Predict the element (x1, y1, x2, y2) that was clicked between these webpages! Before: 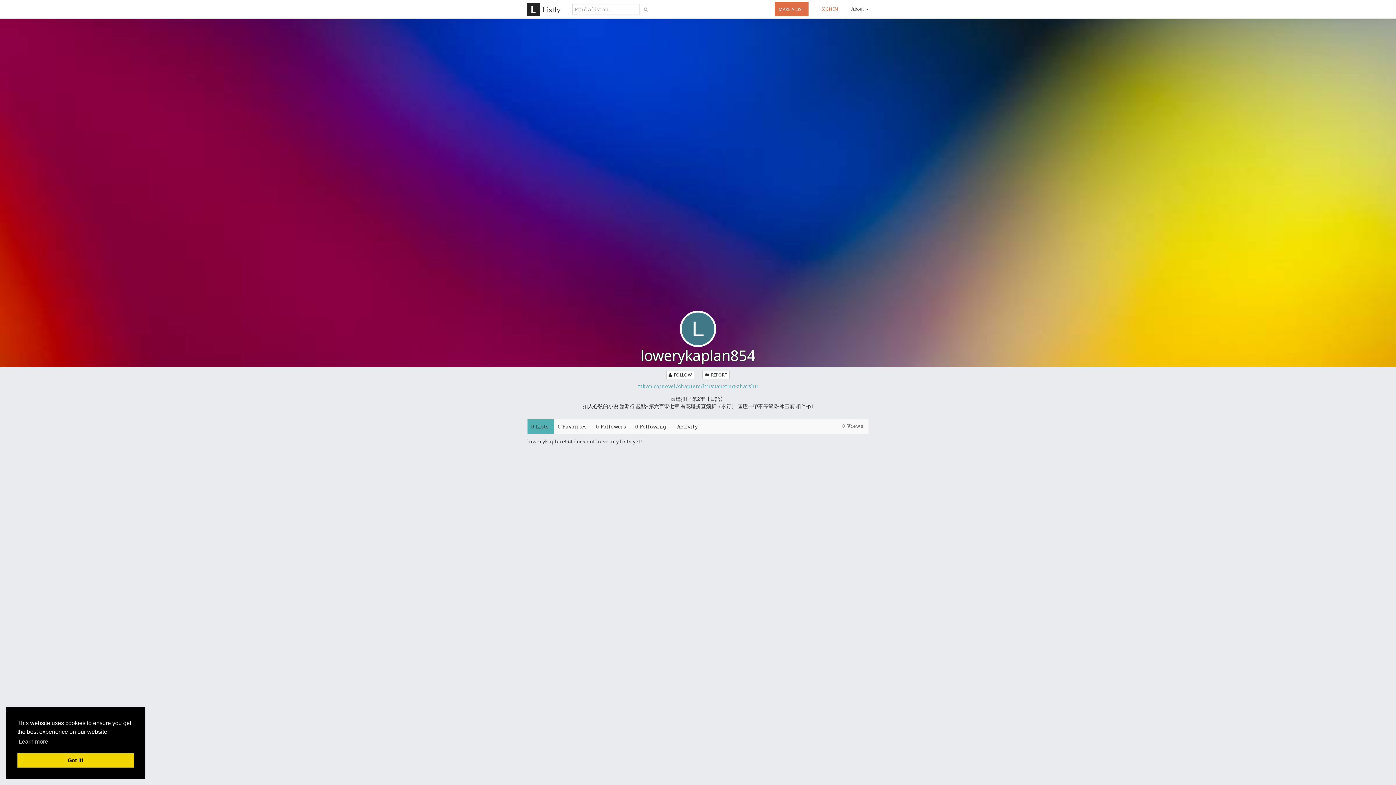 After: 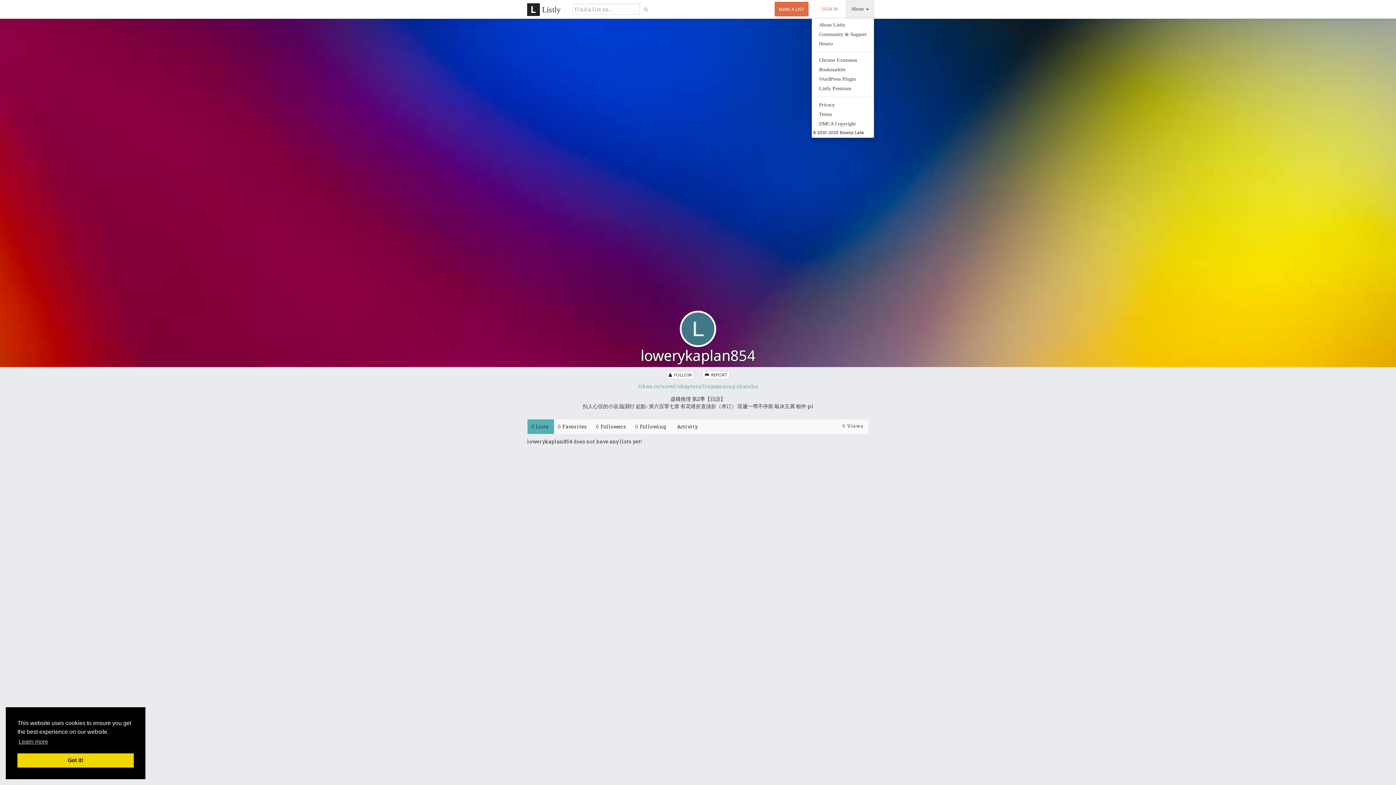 Action: label: About  bbox: (845, 0, 874, 18)